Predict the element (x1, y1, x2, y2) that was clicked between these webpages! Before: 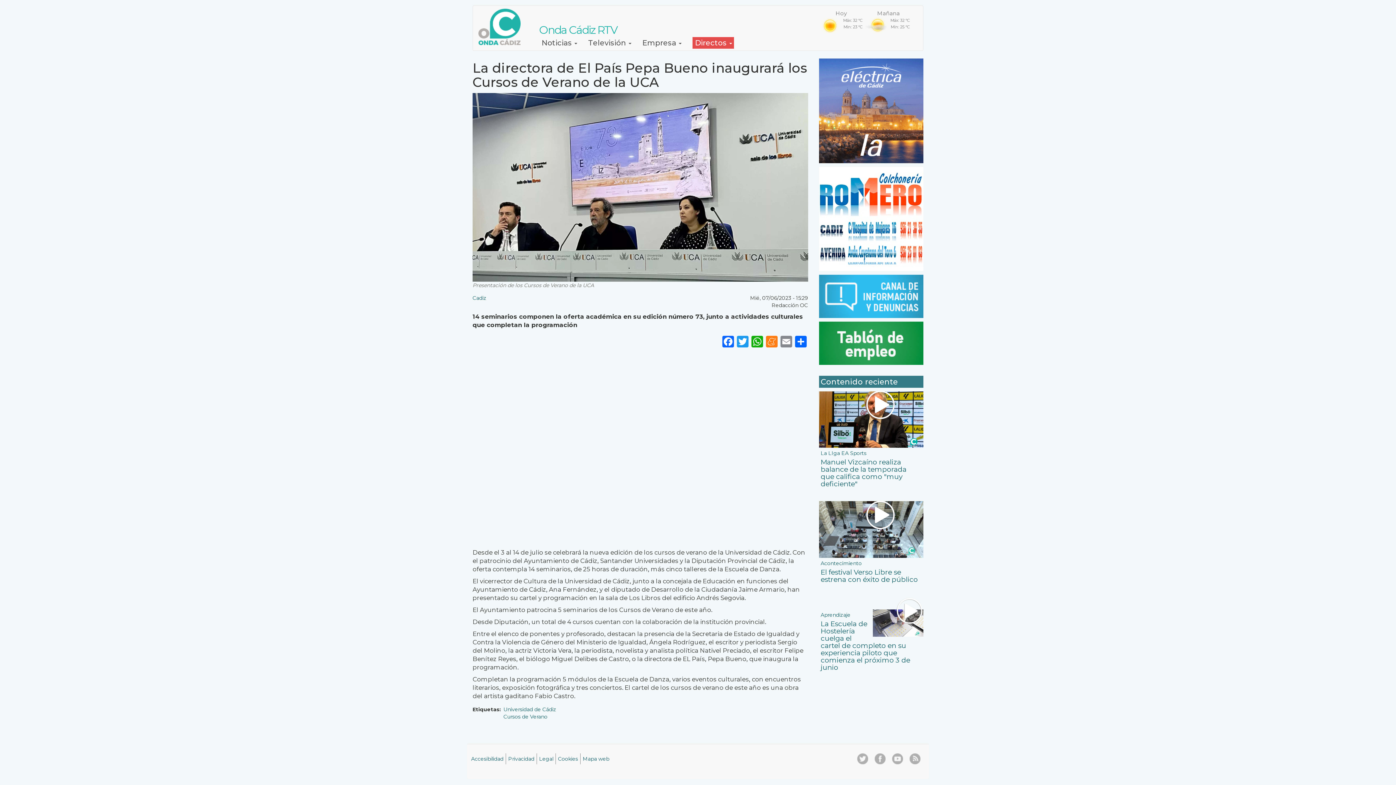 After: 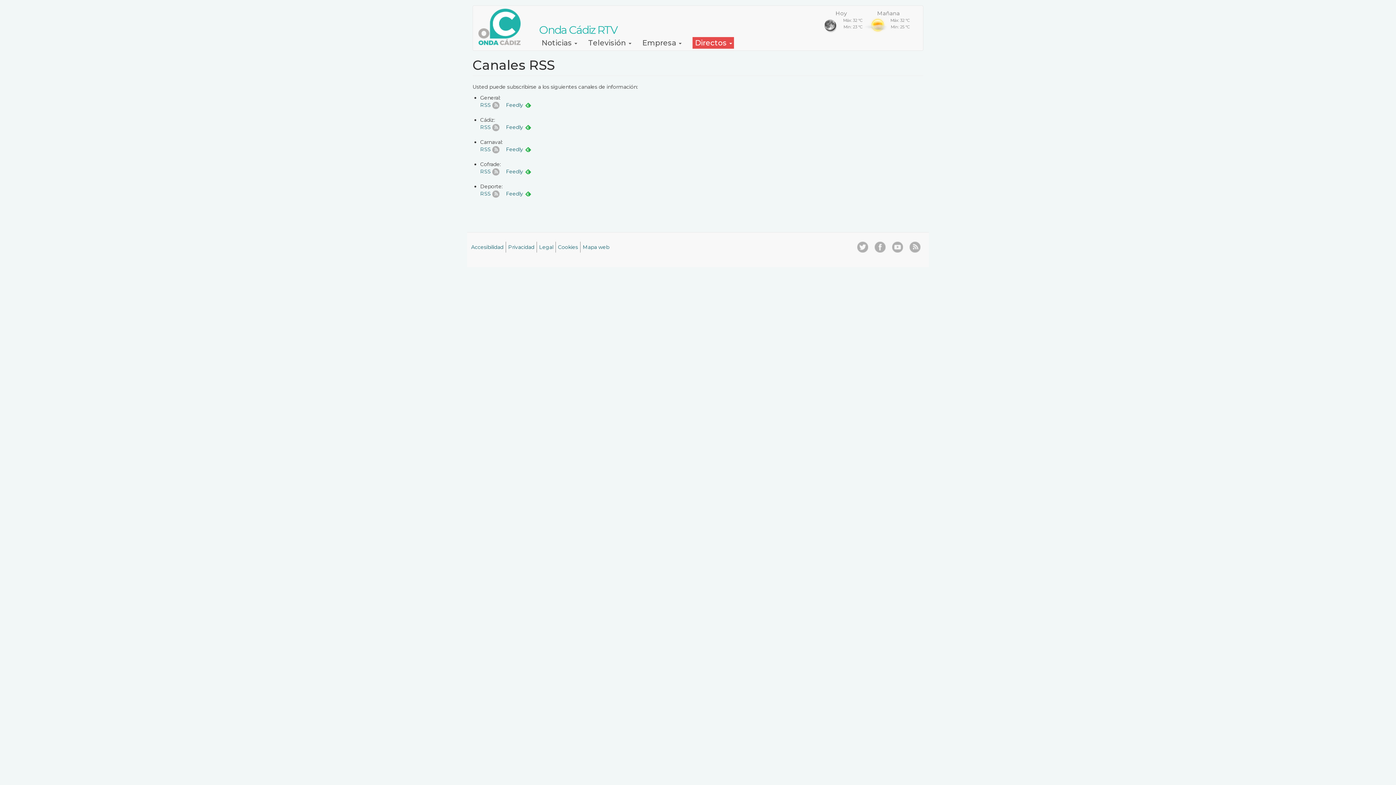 Action: bbox: (909, 753, 920, 764)